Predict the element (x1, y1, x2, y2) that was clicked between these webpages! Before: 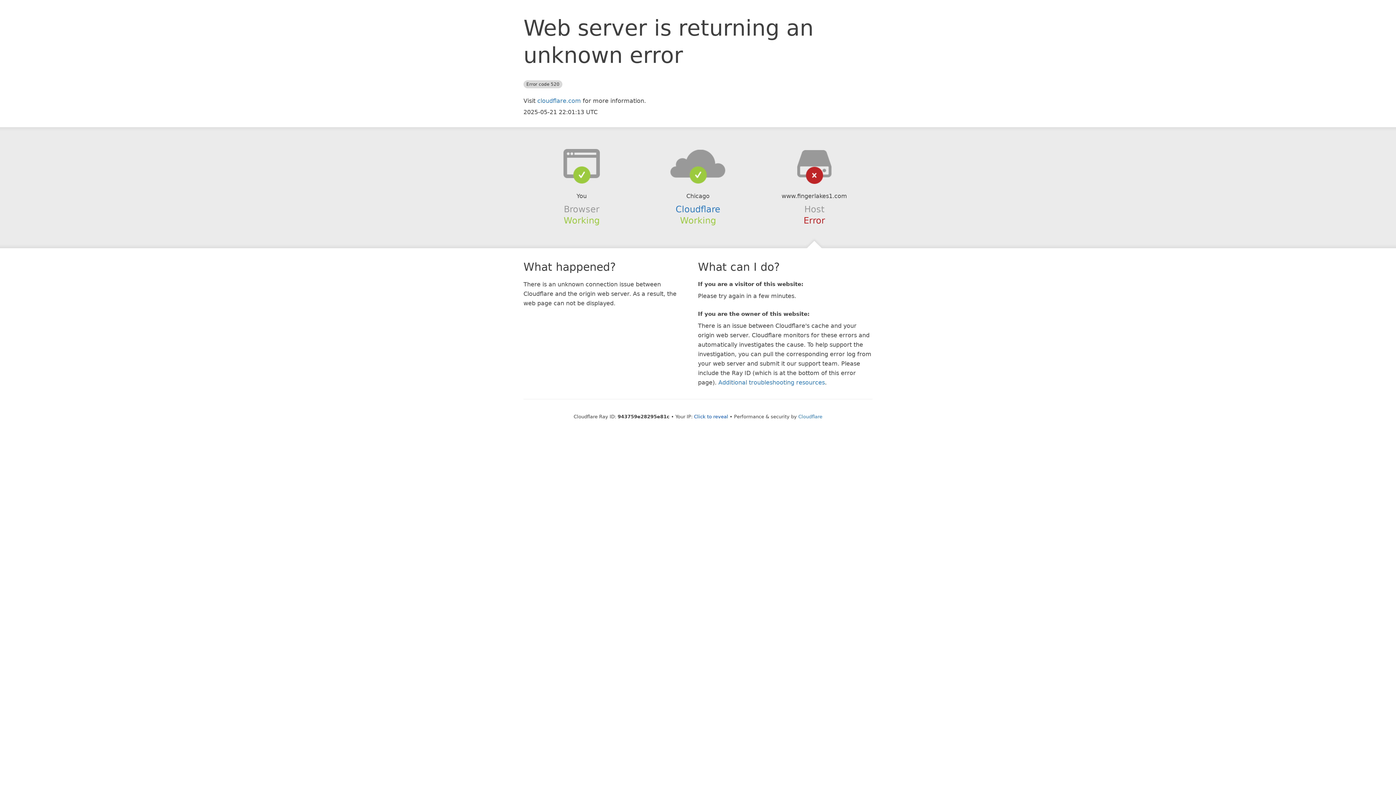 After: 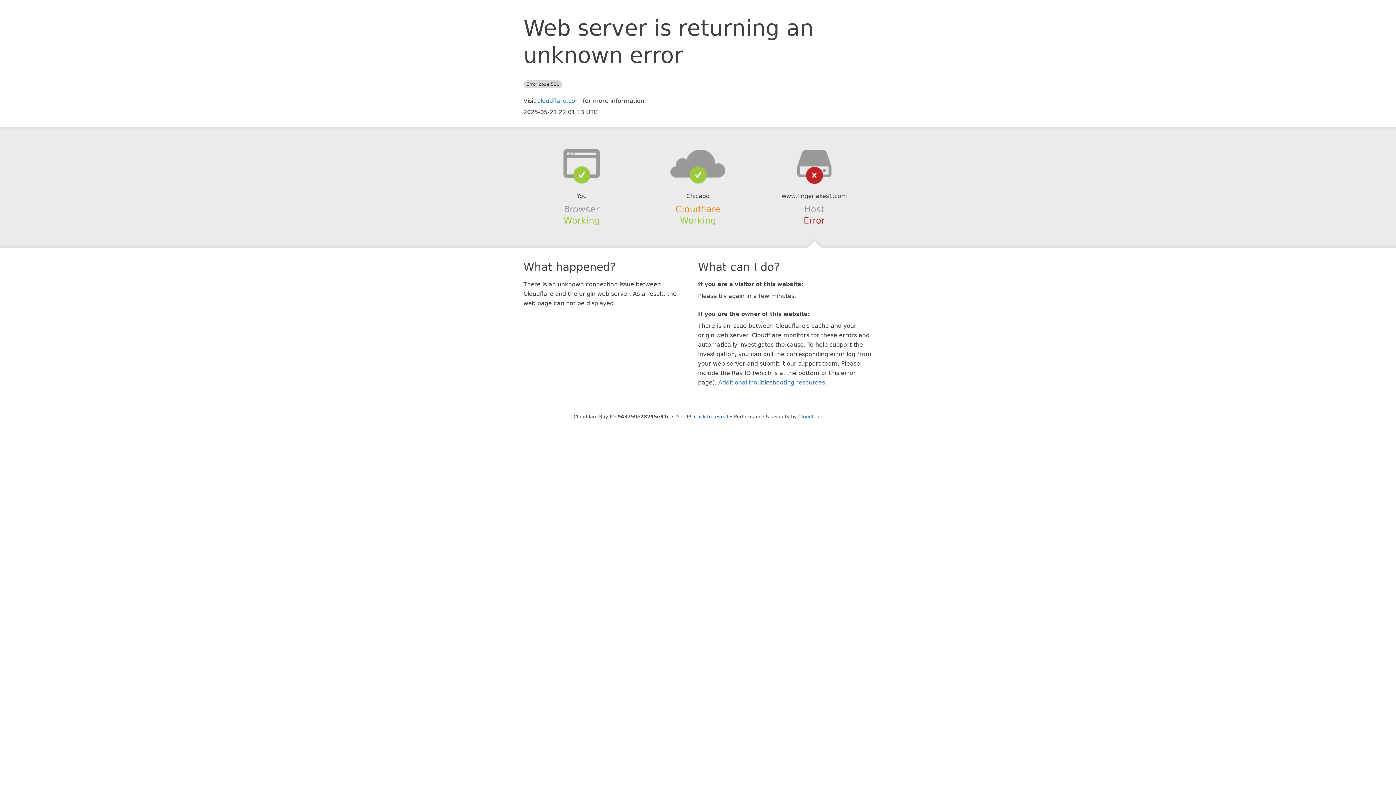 Action: label: Cloudflare bbox: (675, 204, 720, 214)